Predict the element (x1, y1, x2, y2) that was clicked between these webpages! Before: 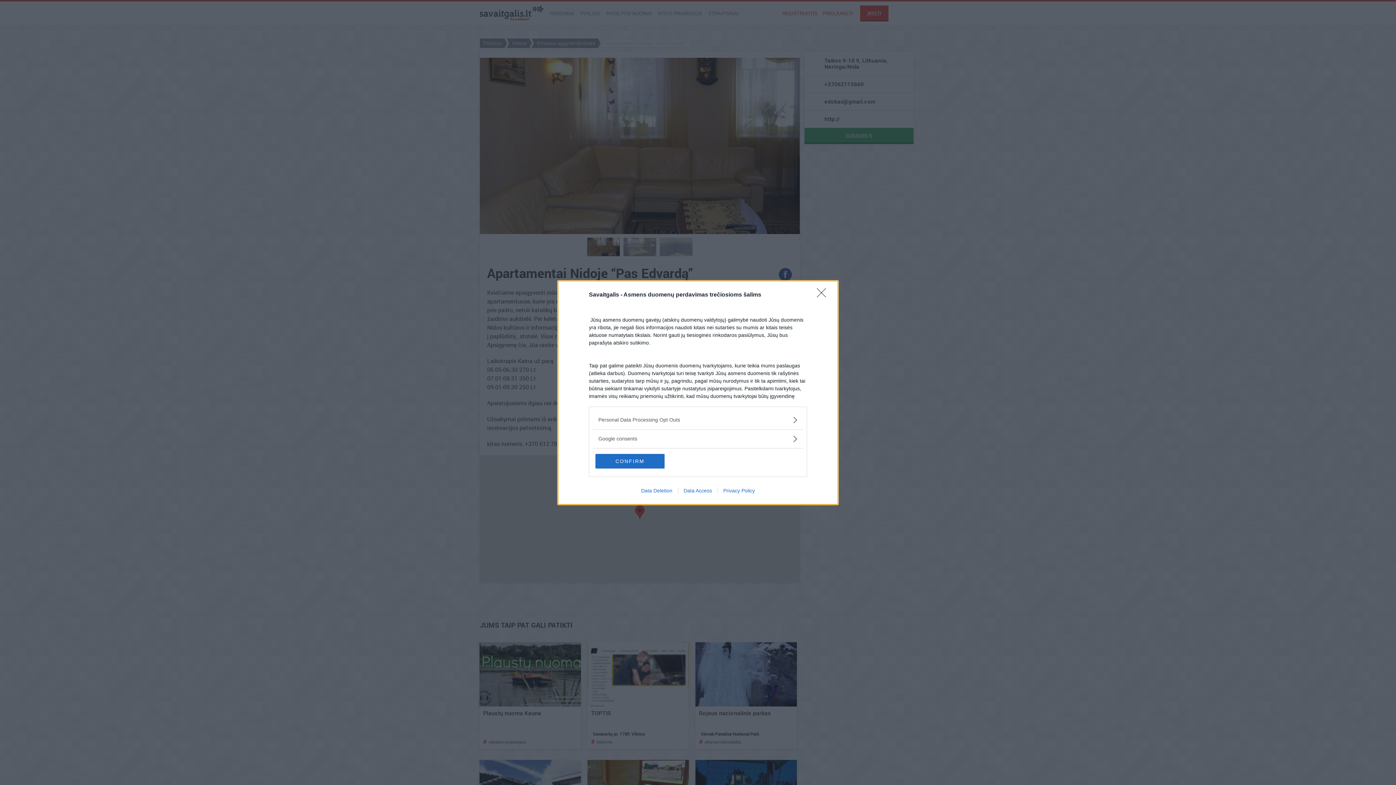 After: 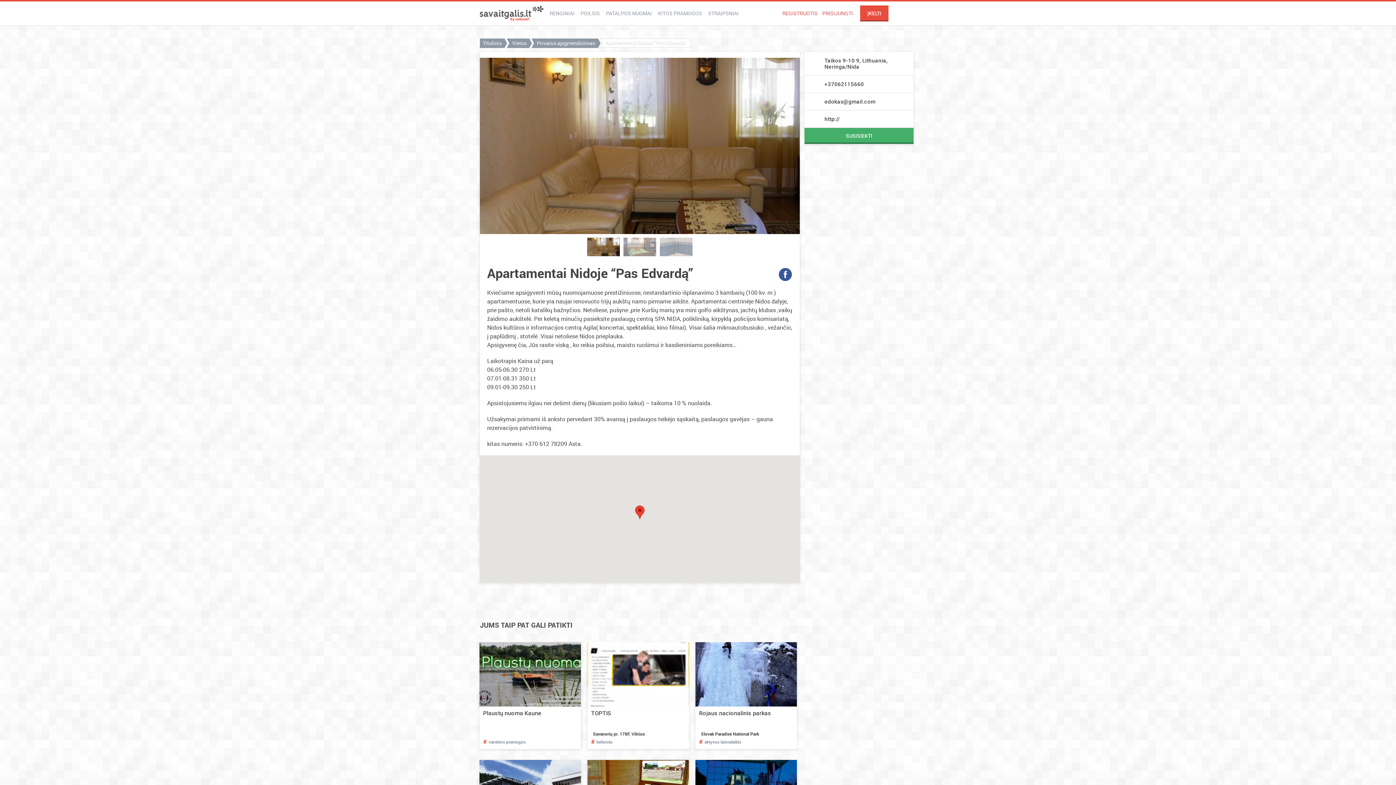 Action: bbox: (817, 288, 830, 302) label: Close